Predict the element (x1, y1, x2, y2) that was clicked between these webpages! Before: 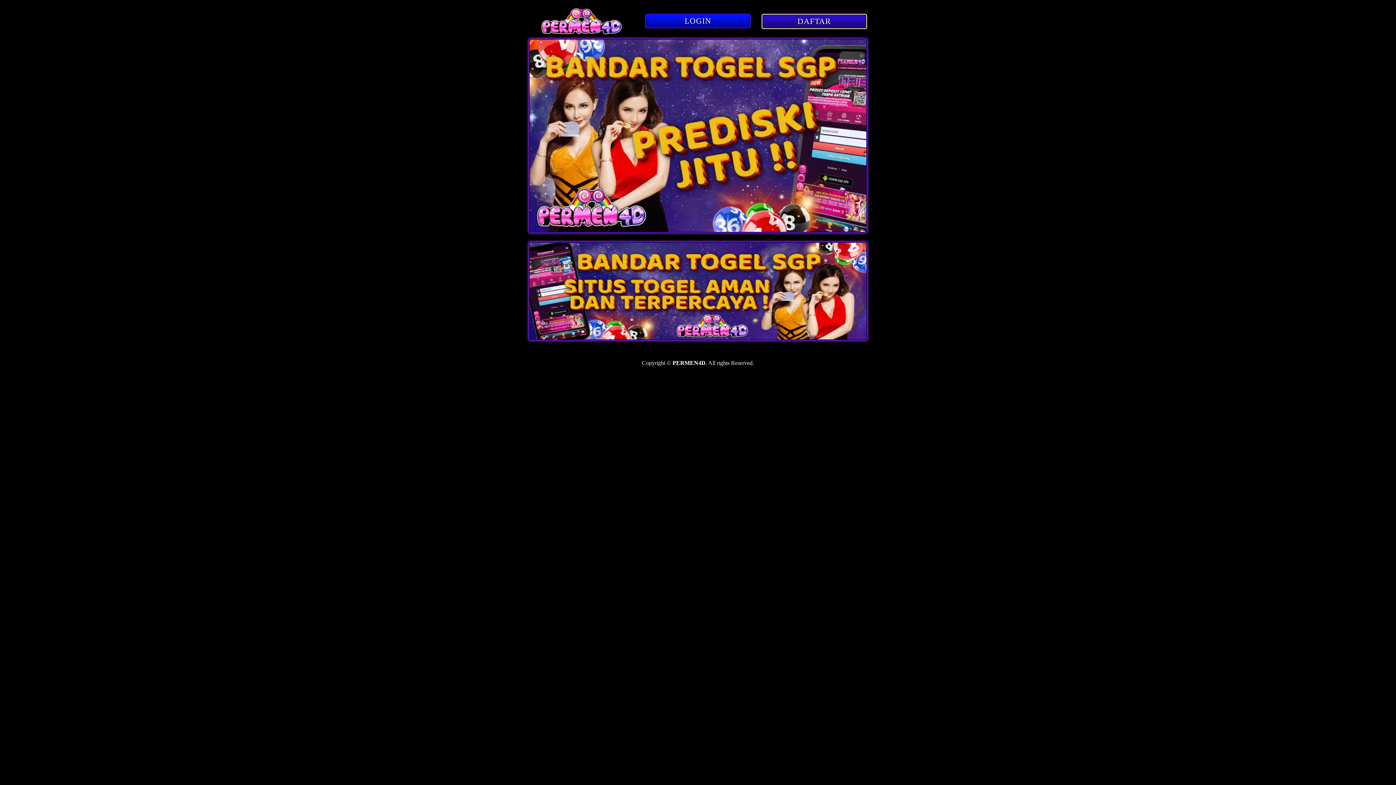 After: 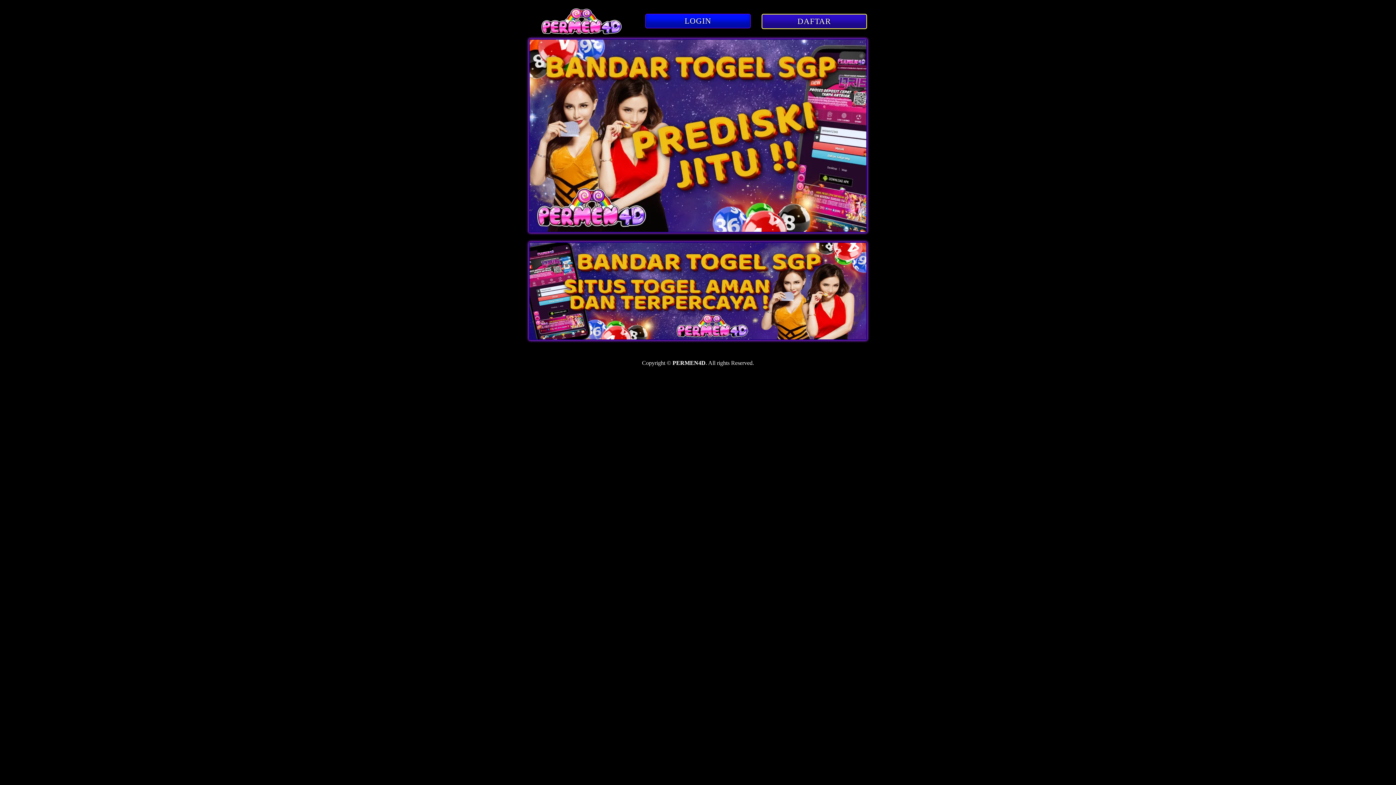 Action: bbox: (541, 29, 622, 35)